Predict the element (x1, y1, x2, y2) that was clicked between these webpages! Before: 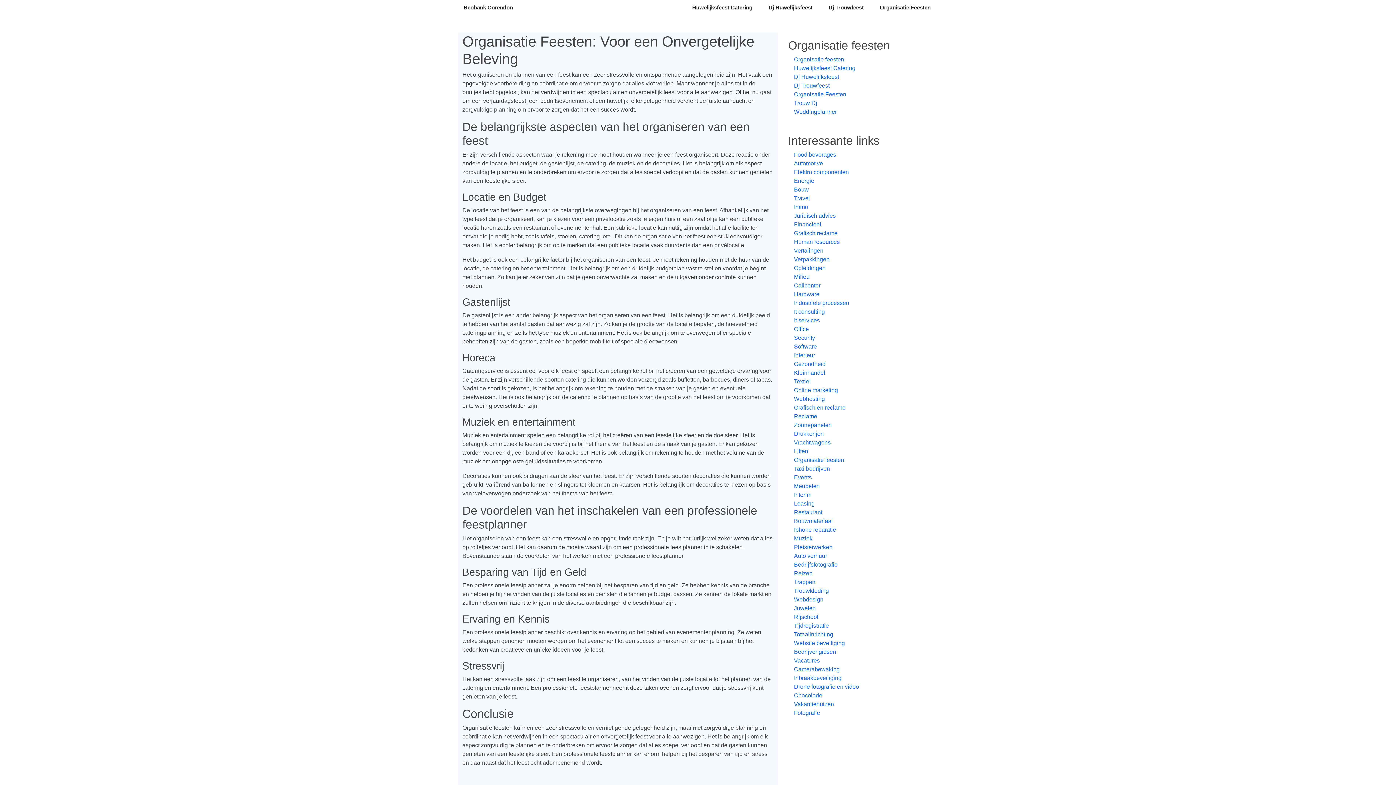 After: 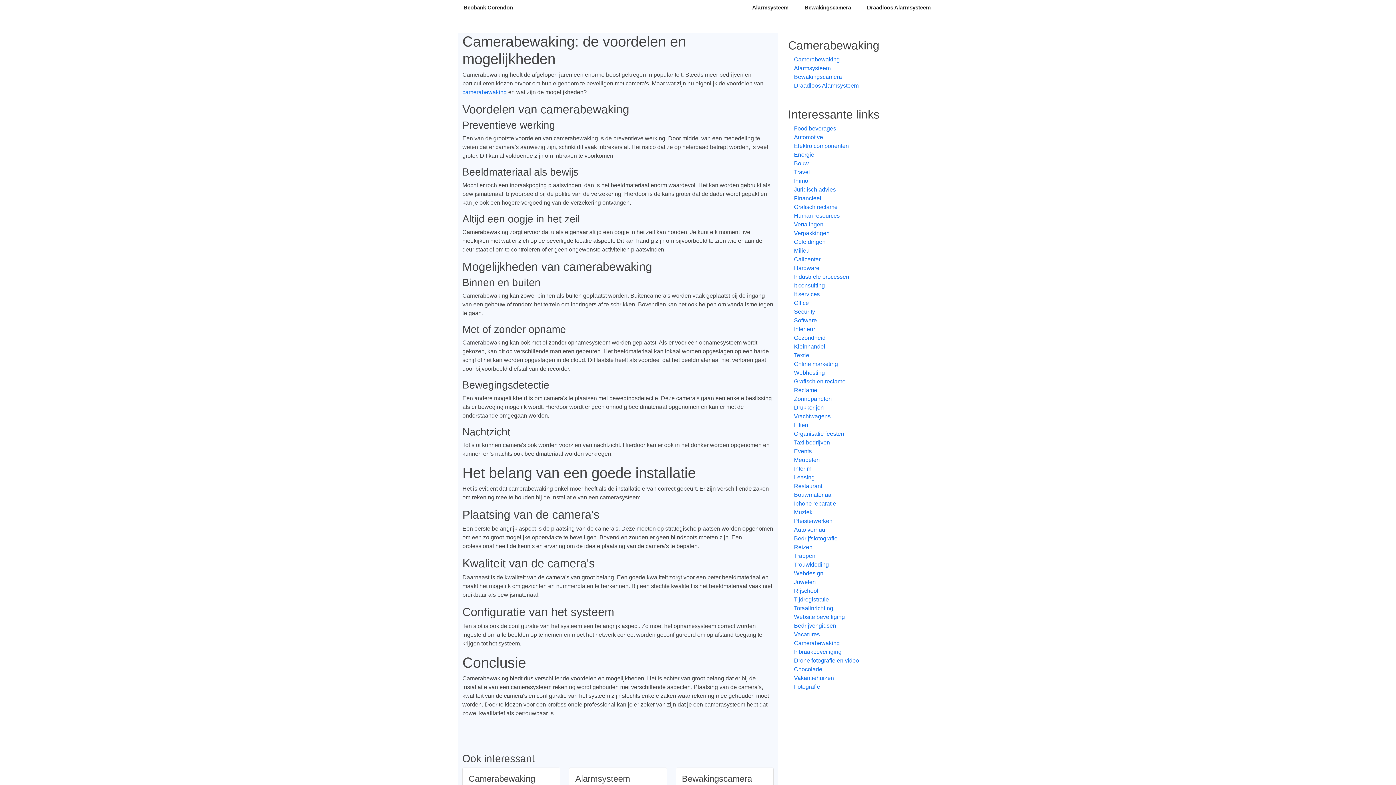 Action: bbox: (788, 665, 928, 674) label: Camerabewaking